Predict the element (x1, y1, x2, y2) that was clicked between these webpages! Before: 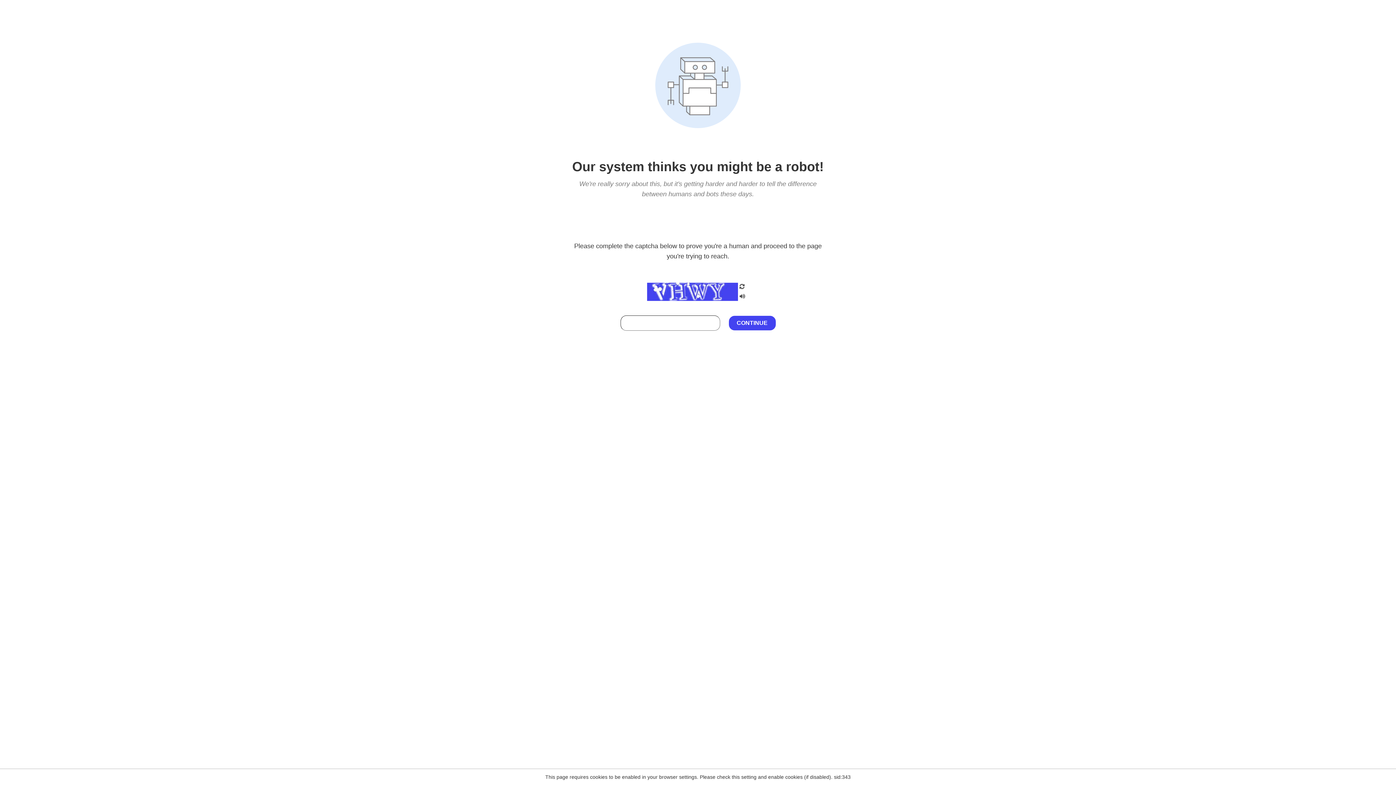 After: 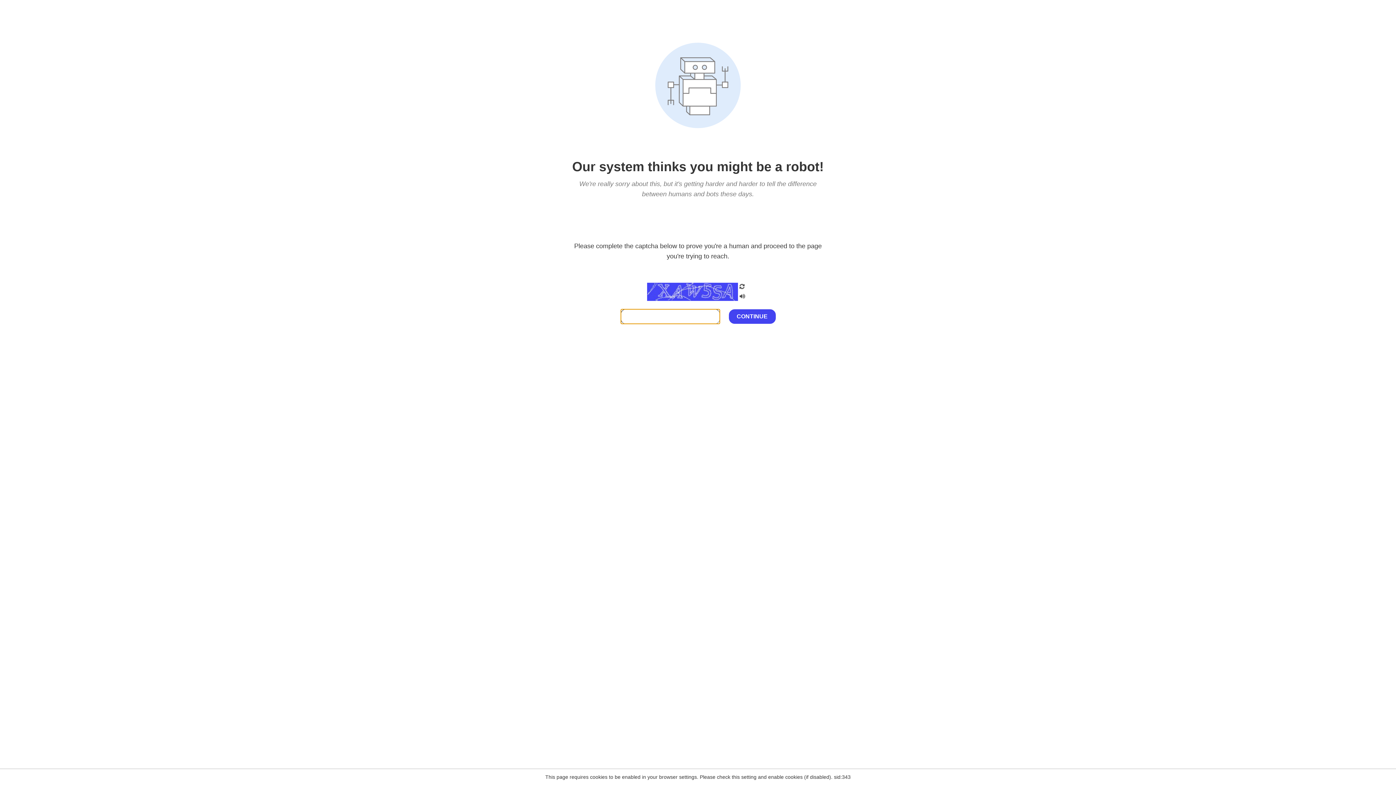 Action: bbox: (738, 282, 746, 292)